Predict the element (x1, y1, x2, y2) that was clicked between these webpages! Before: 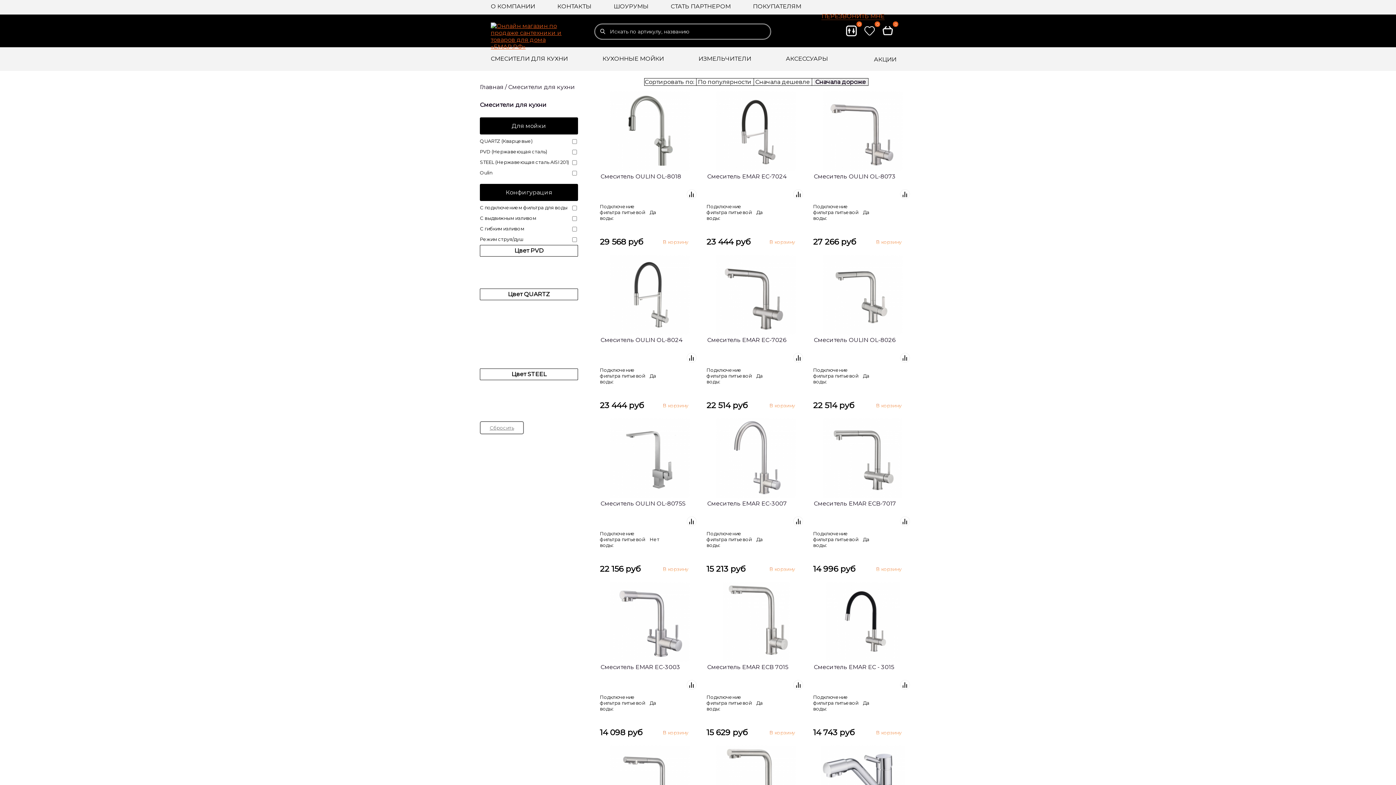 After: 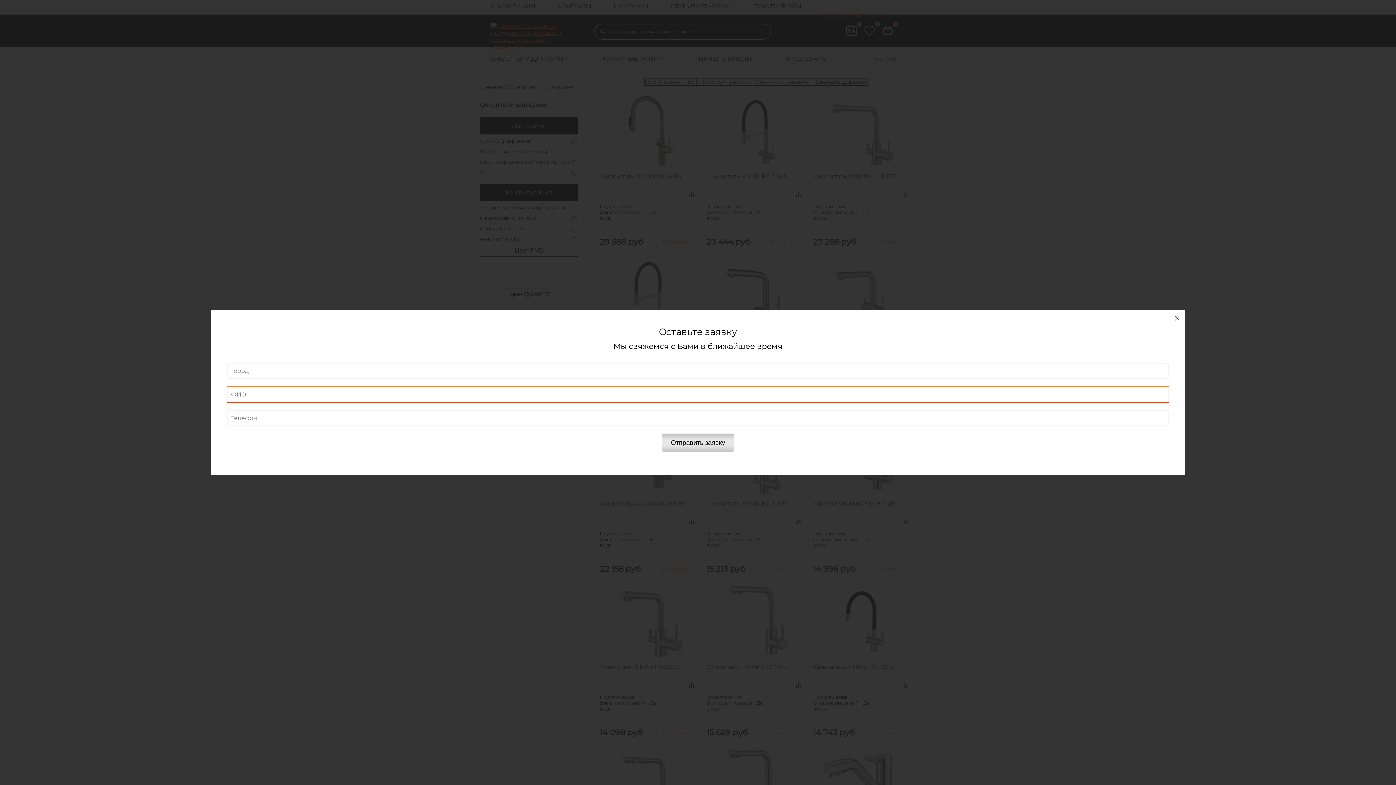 Action: label: ПЕРЕЗВОНИТЬ МНЕ bbox: (821, 9, 884, 20)